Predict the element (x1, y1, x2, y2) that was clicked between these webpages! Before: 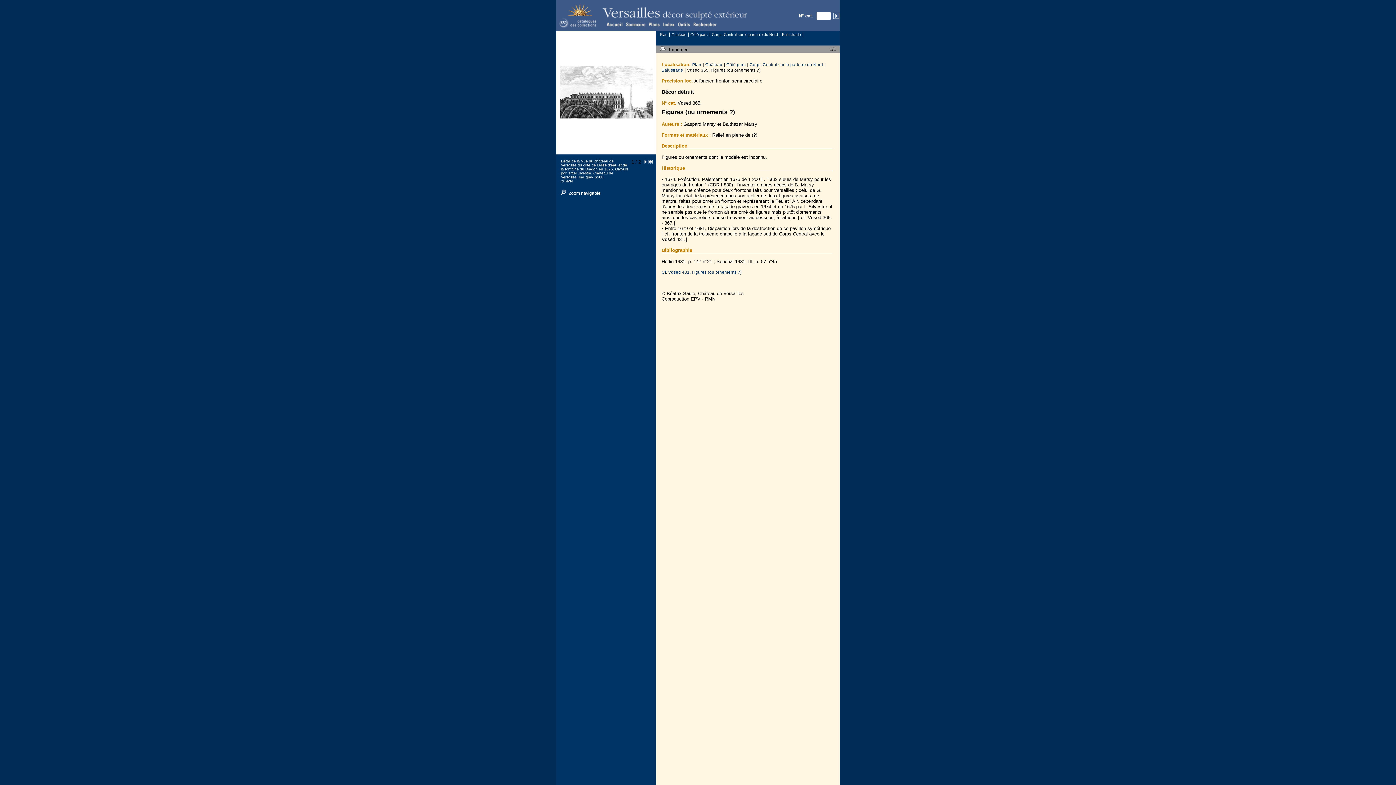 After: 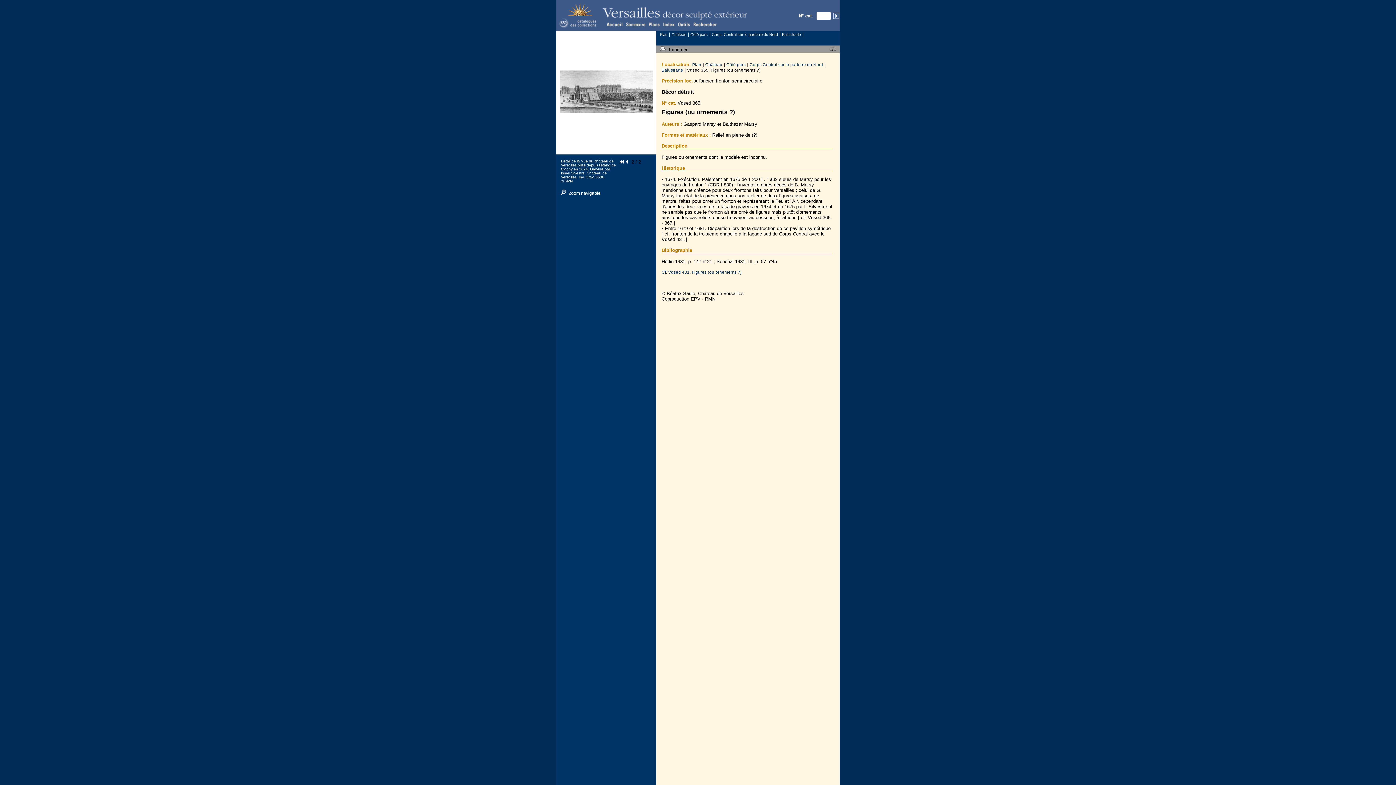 Action: bbox: (646, 158, 652, 163)